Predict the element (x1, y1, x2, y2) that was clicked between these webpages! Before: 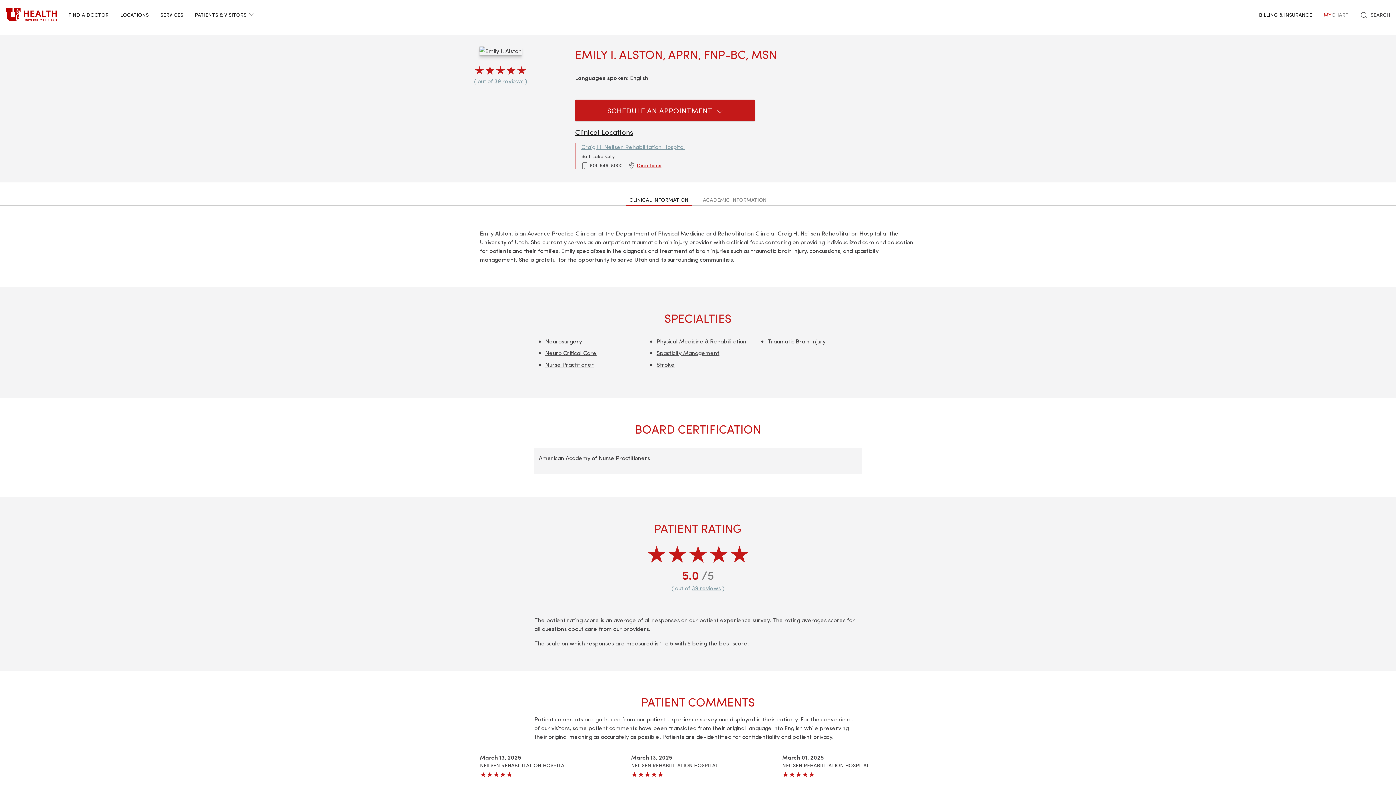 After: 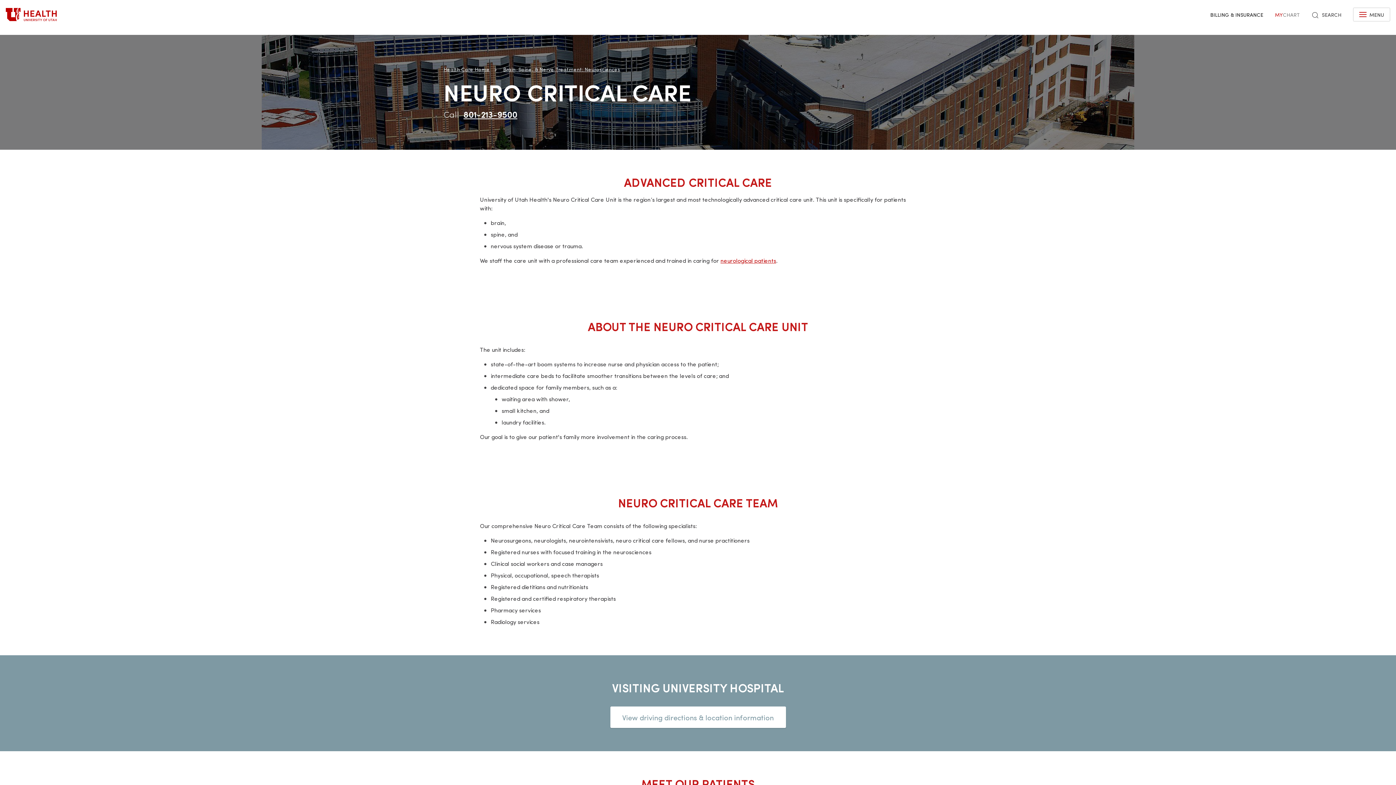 Action: label: Neuro Critical Care bbox: (545, 349, 596, 356)